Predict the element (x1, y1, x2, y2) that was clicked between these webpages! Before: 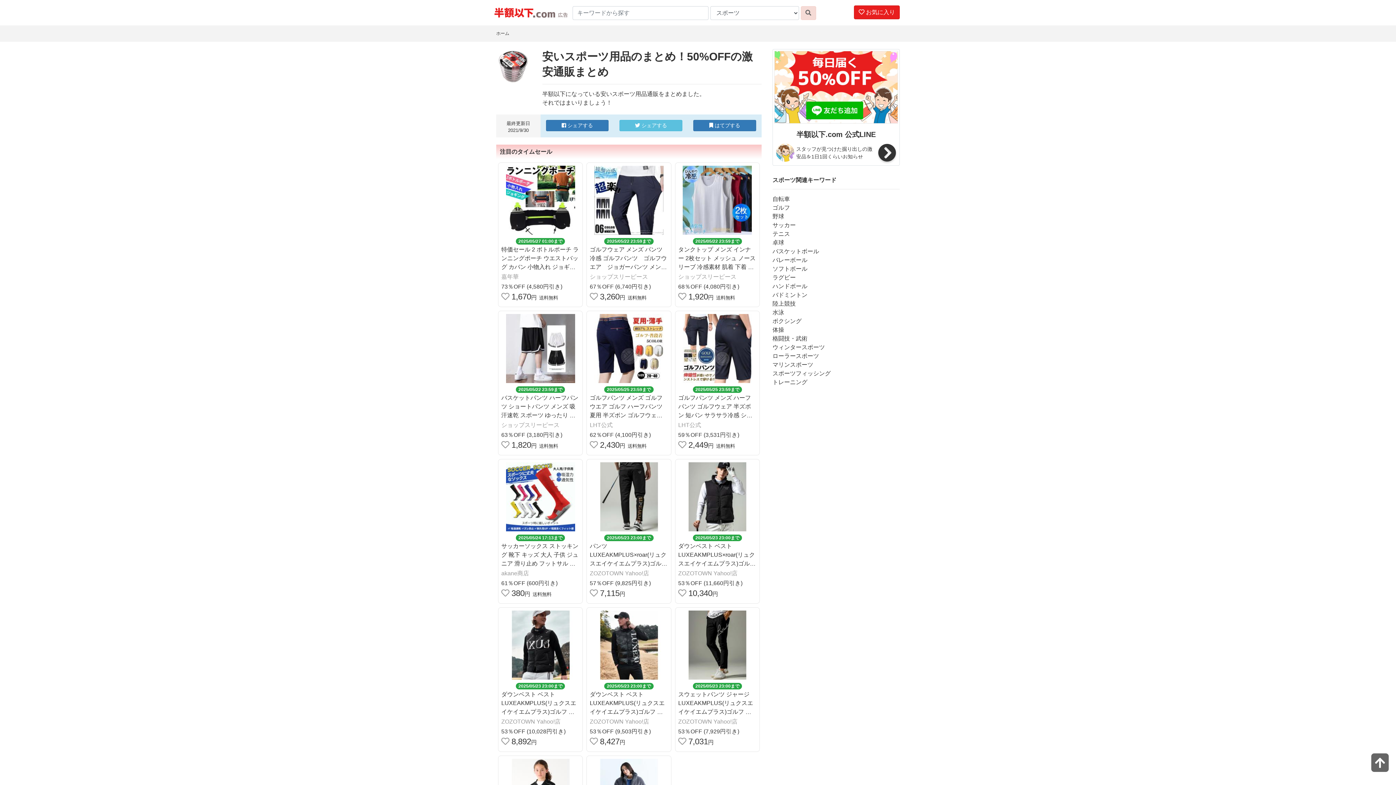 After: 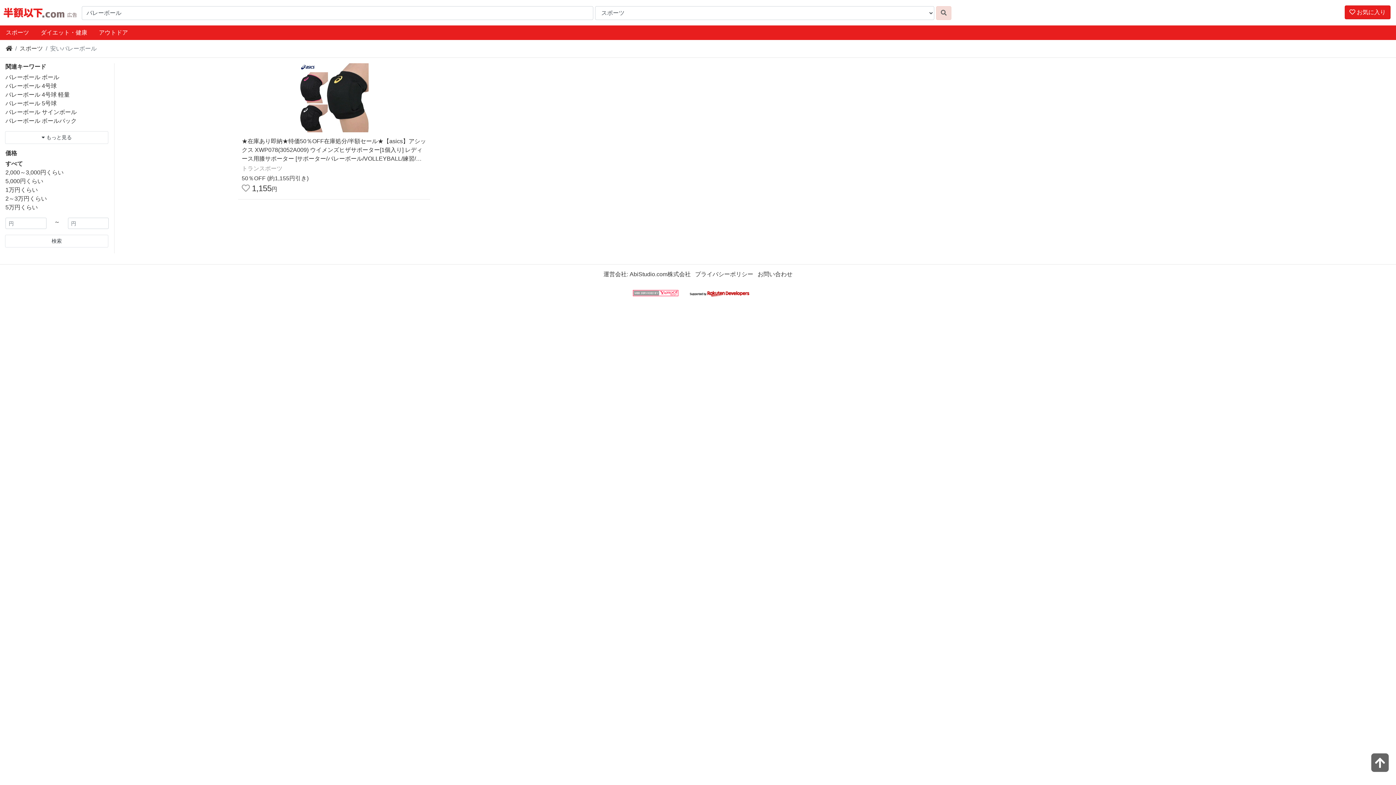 Action: label: バレーボール bbox: (772, 257, 807, 263)